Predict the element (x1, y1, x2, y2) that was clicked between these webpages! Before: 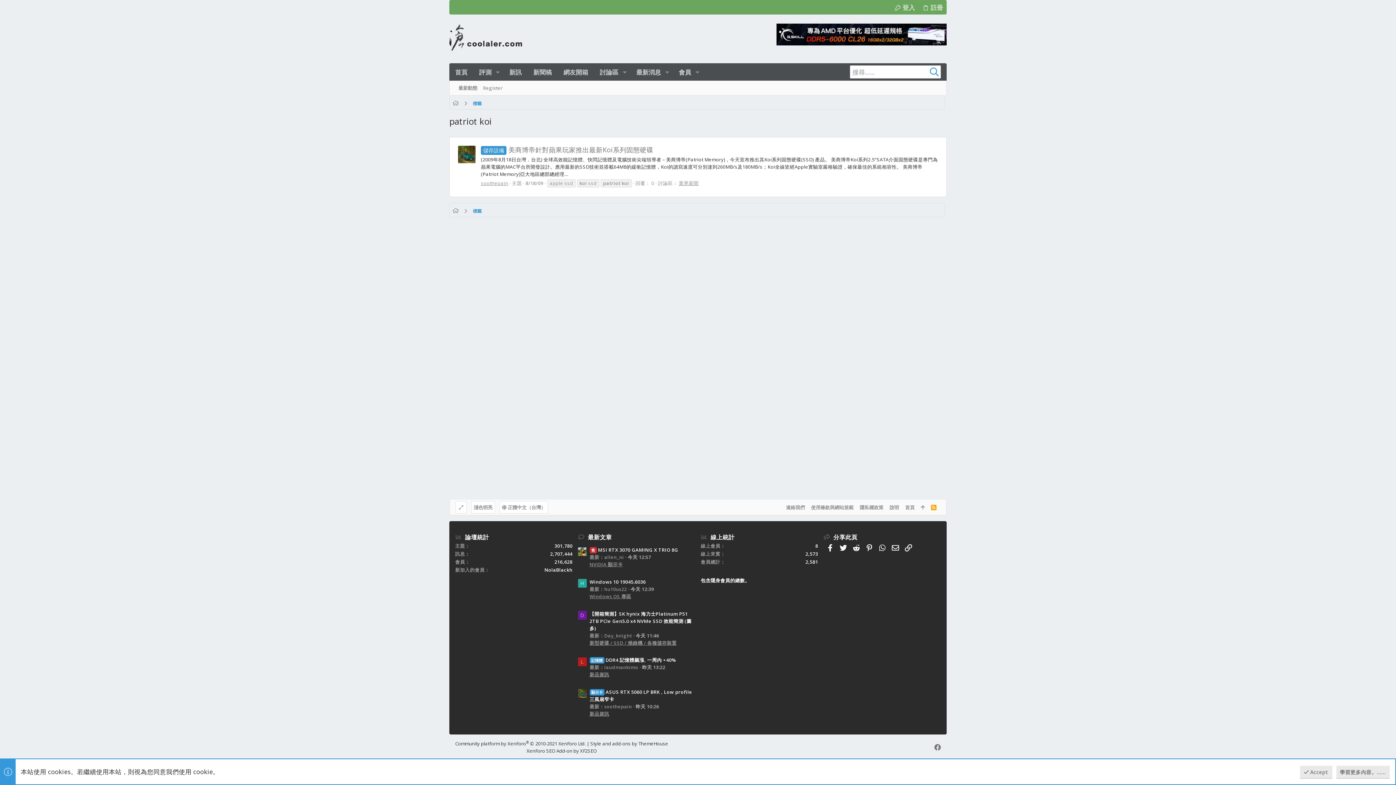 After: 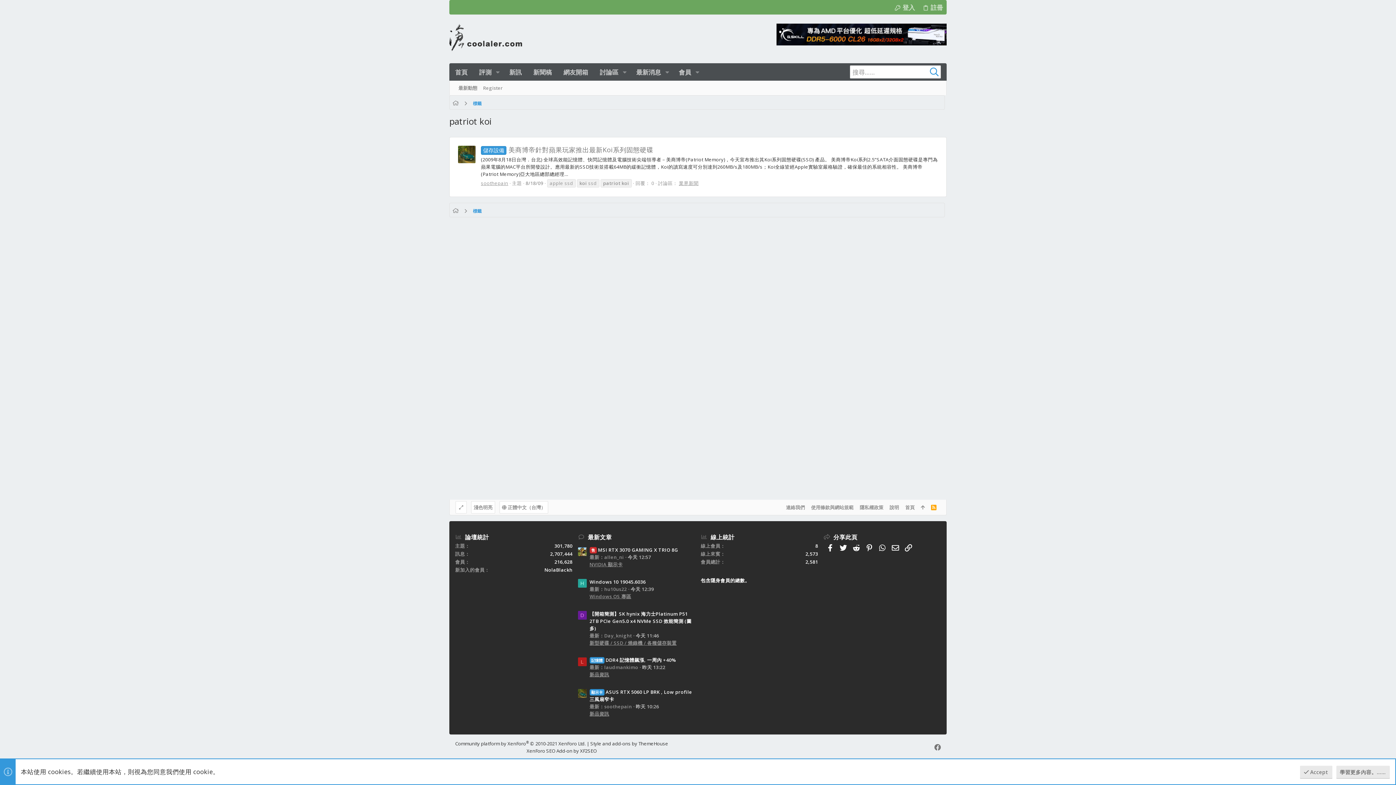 Action: bbox: (776, 39, 946, 47)